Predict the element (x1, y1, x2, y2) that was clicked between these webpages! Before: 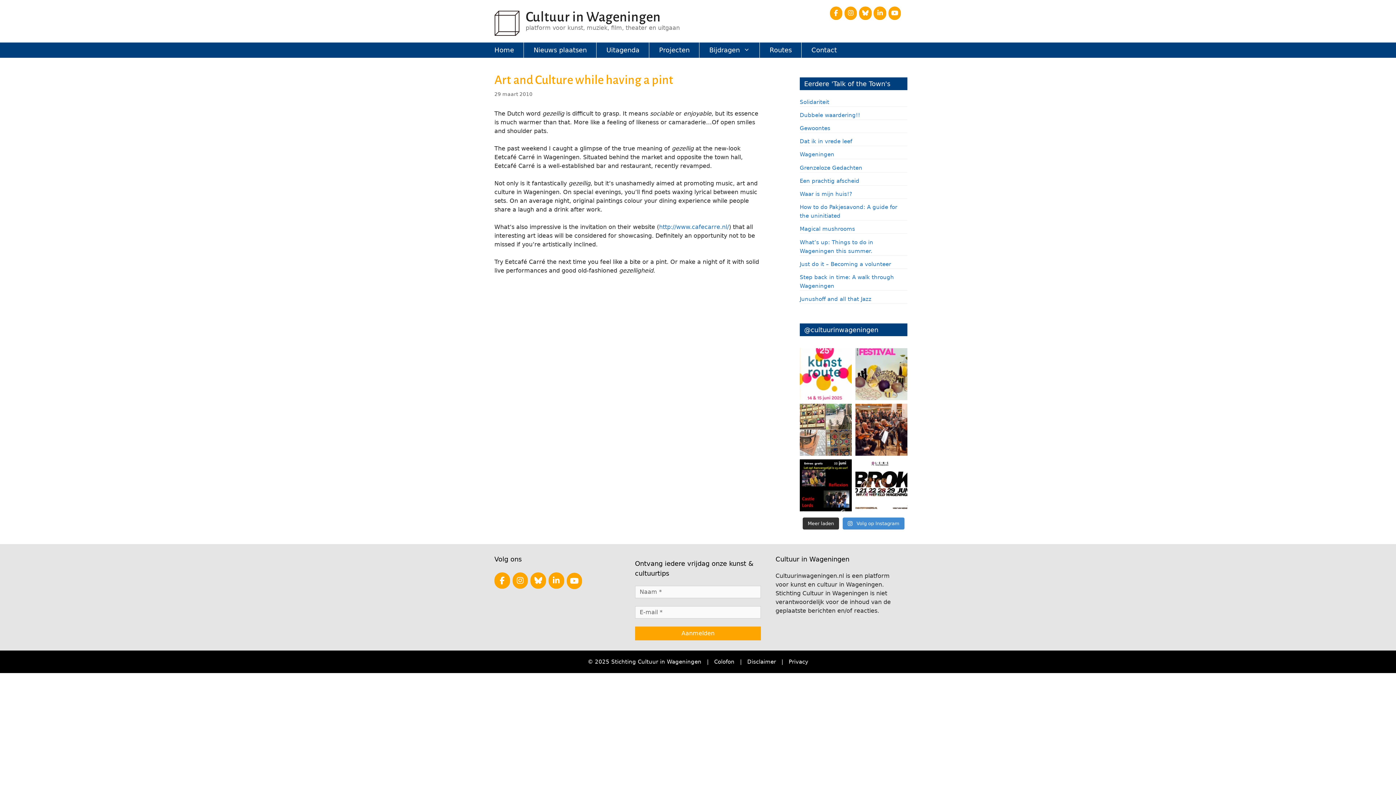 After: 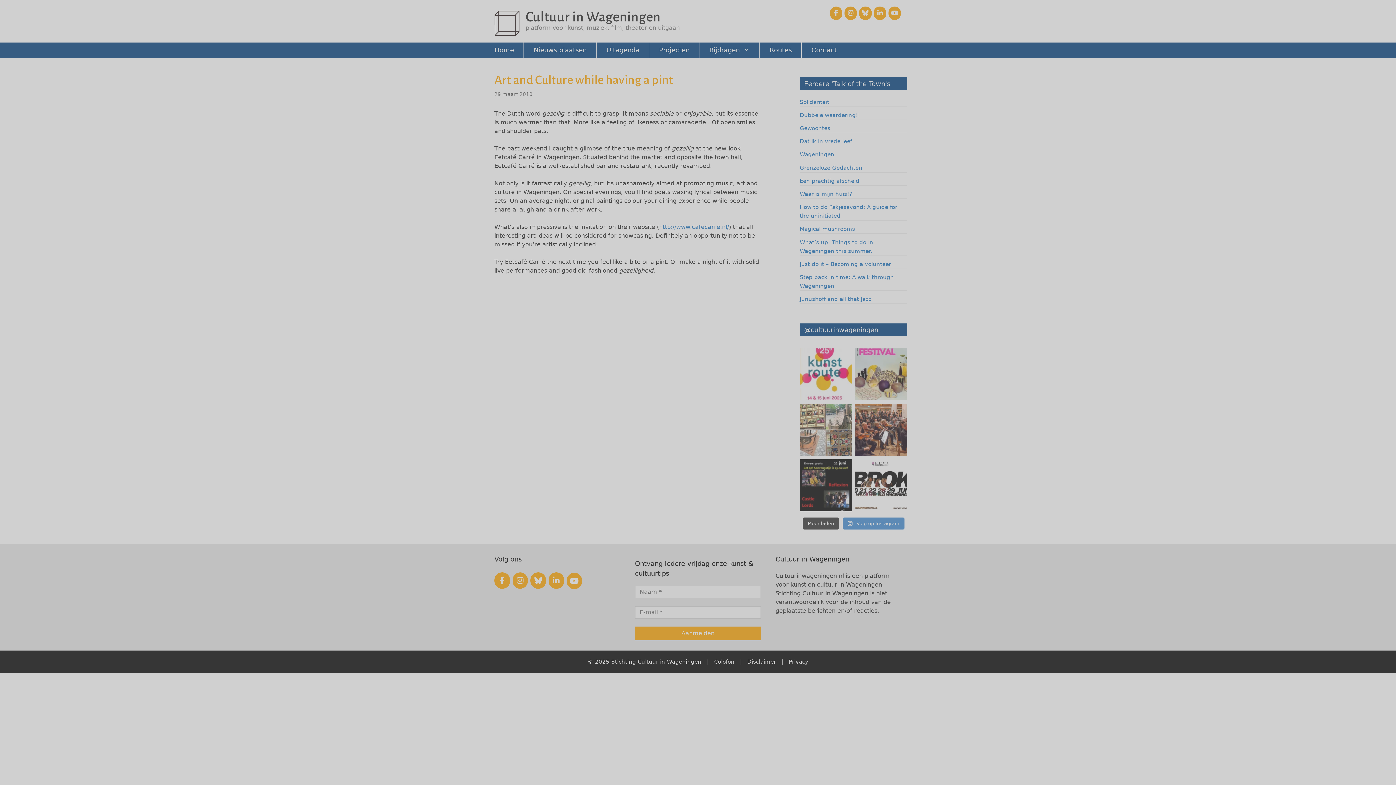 Action: label: Wanneer je goed rond kijkend door de stad loopt, k bbox: (800, 404, 852, 456)